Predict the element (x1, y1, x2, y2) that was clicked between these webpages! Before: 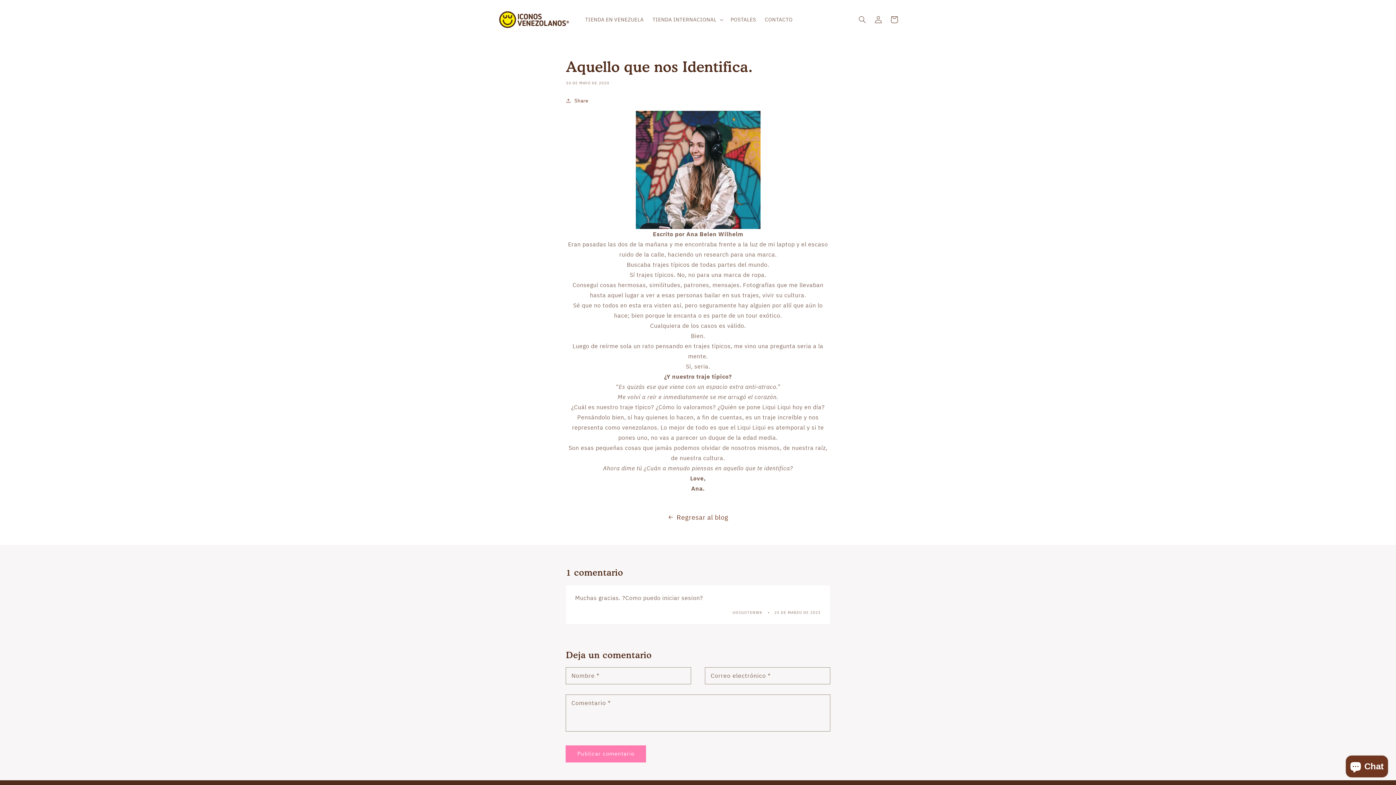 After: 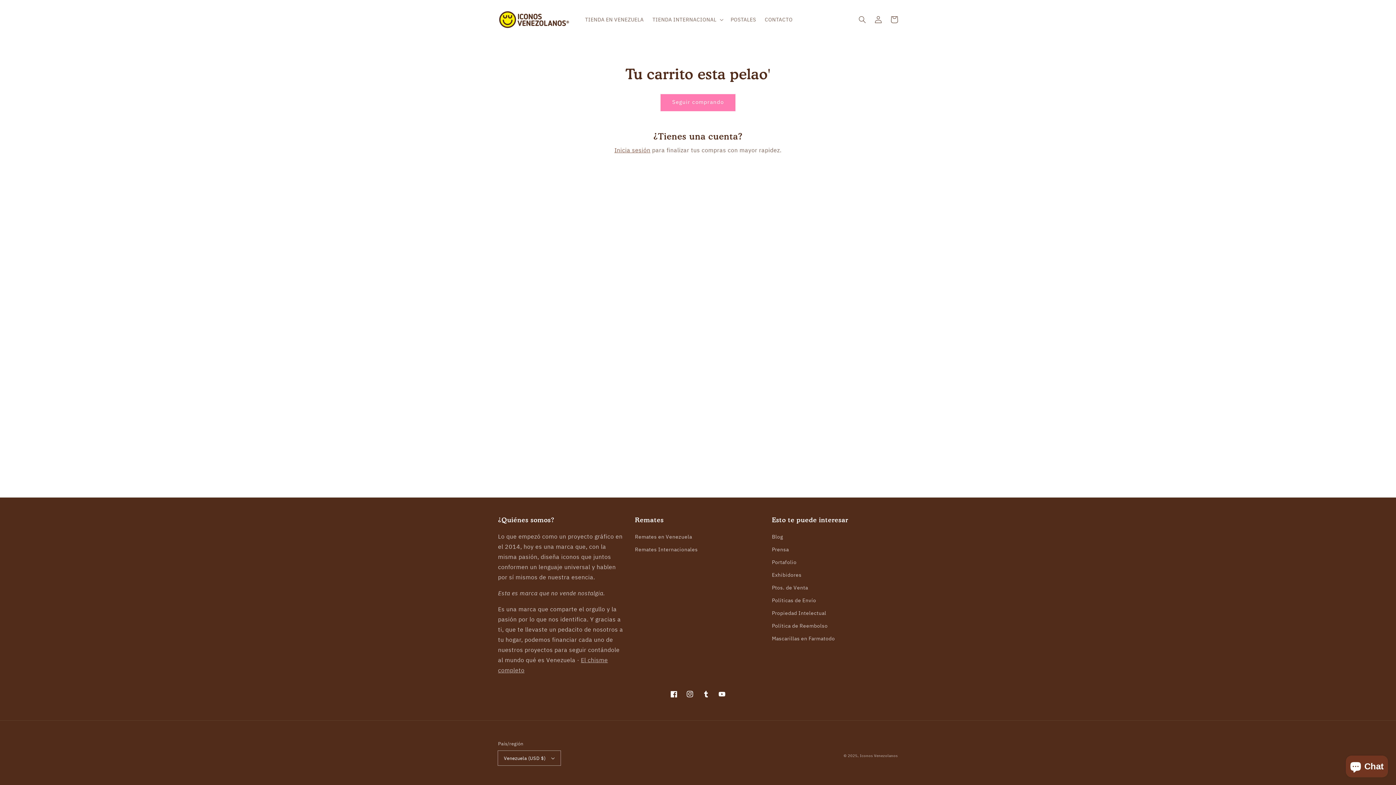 Action: label: Carrito bbox: (886, 11, 902, 27)